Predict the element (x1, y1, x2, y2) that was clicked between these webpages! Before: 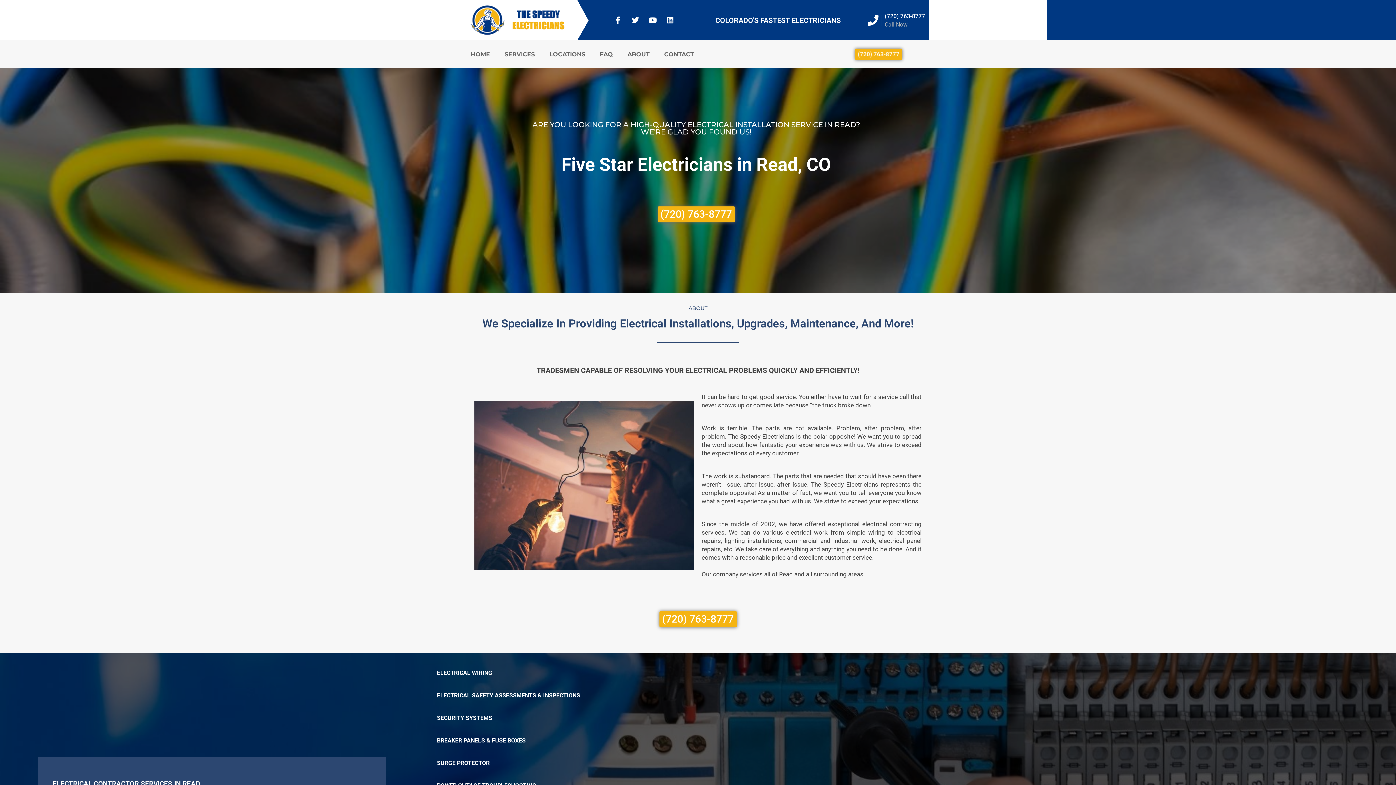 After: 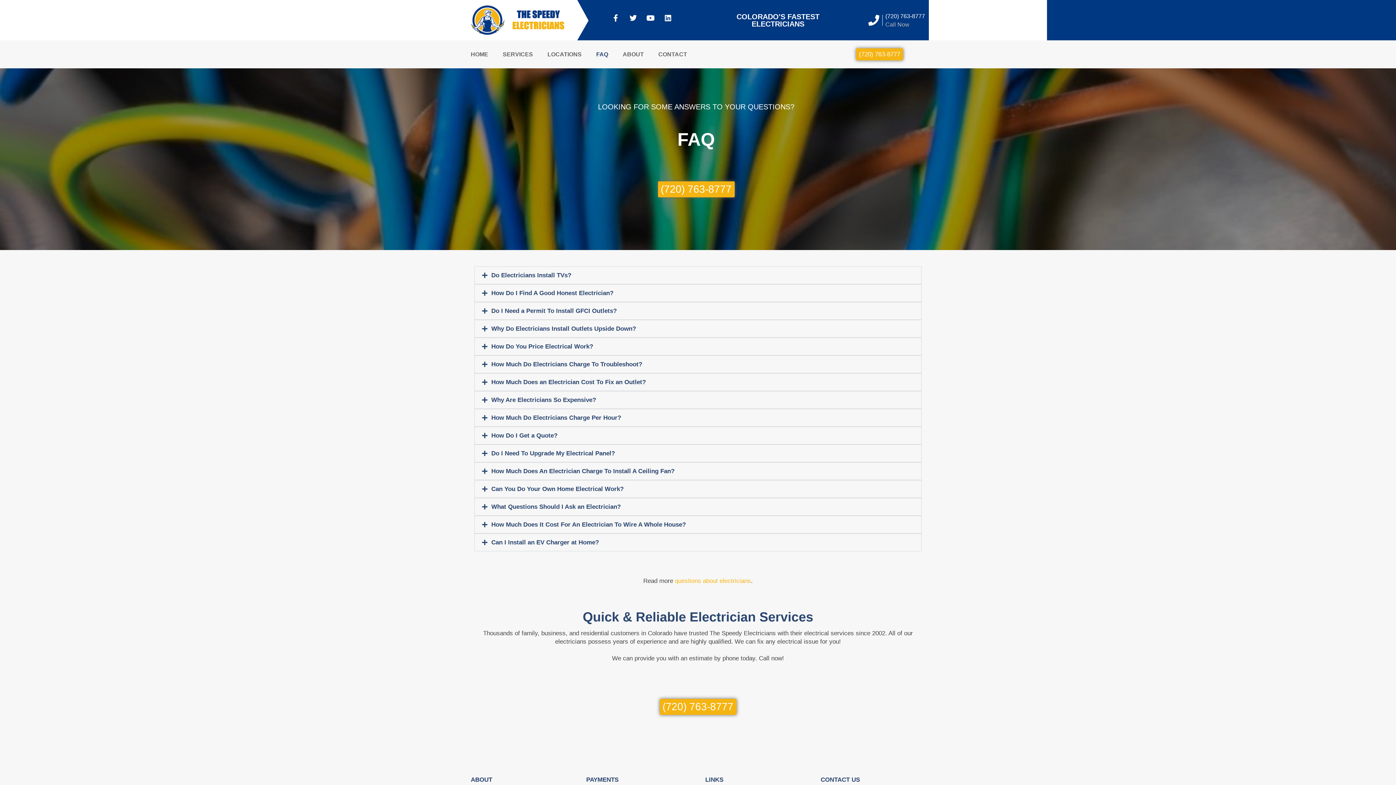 Action: bbox: (600, 50, 613, 58) label: FAQ